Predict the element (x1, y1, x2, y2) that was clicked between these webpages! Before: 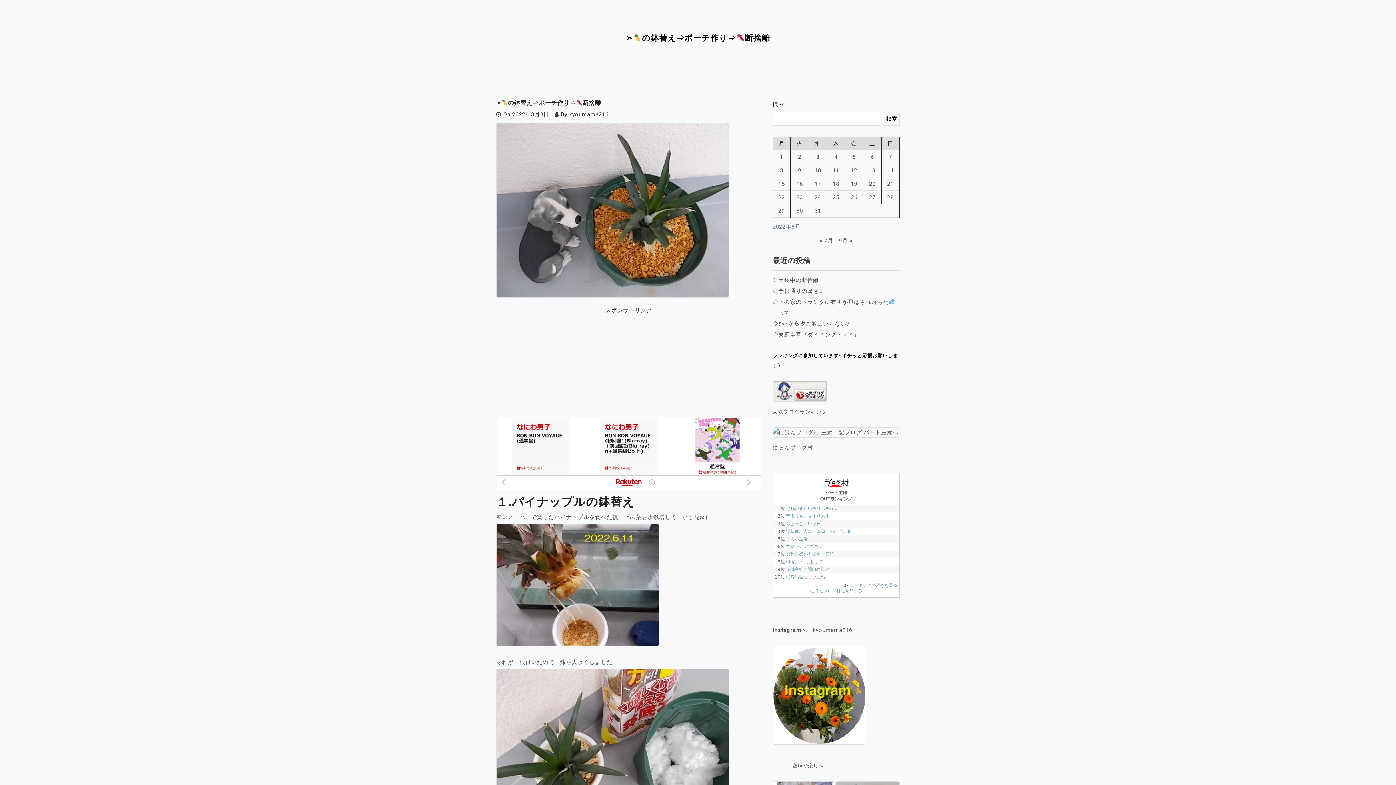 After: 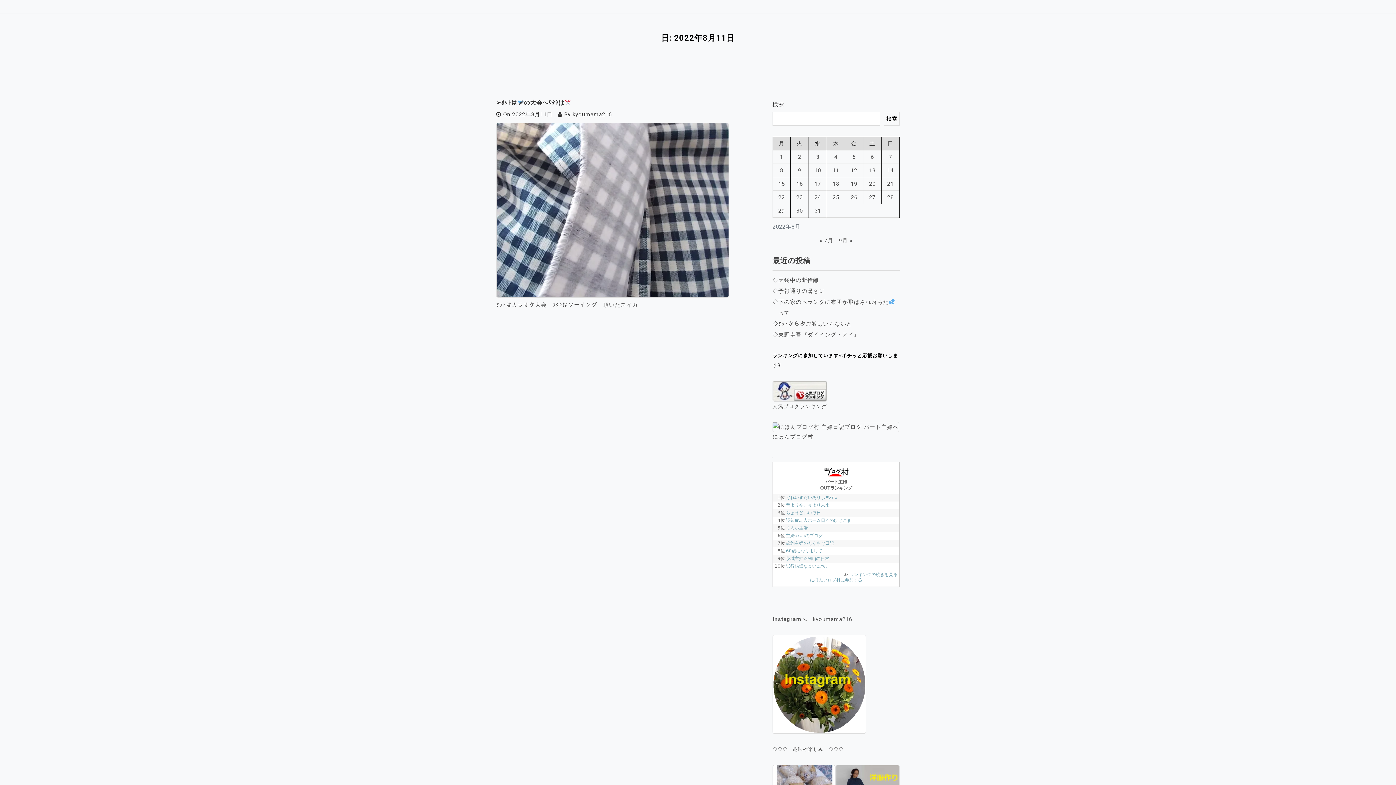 Action: label: 2022年8月11日 に投稿を公開 bbox: (832, 167, 839, 173)